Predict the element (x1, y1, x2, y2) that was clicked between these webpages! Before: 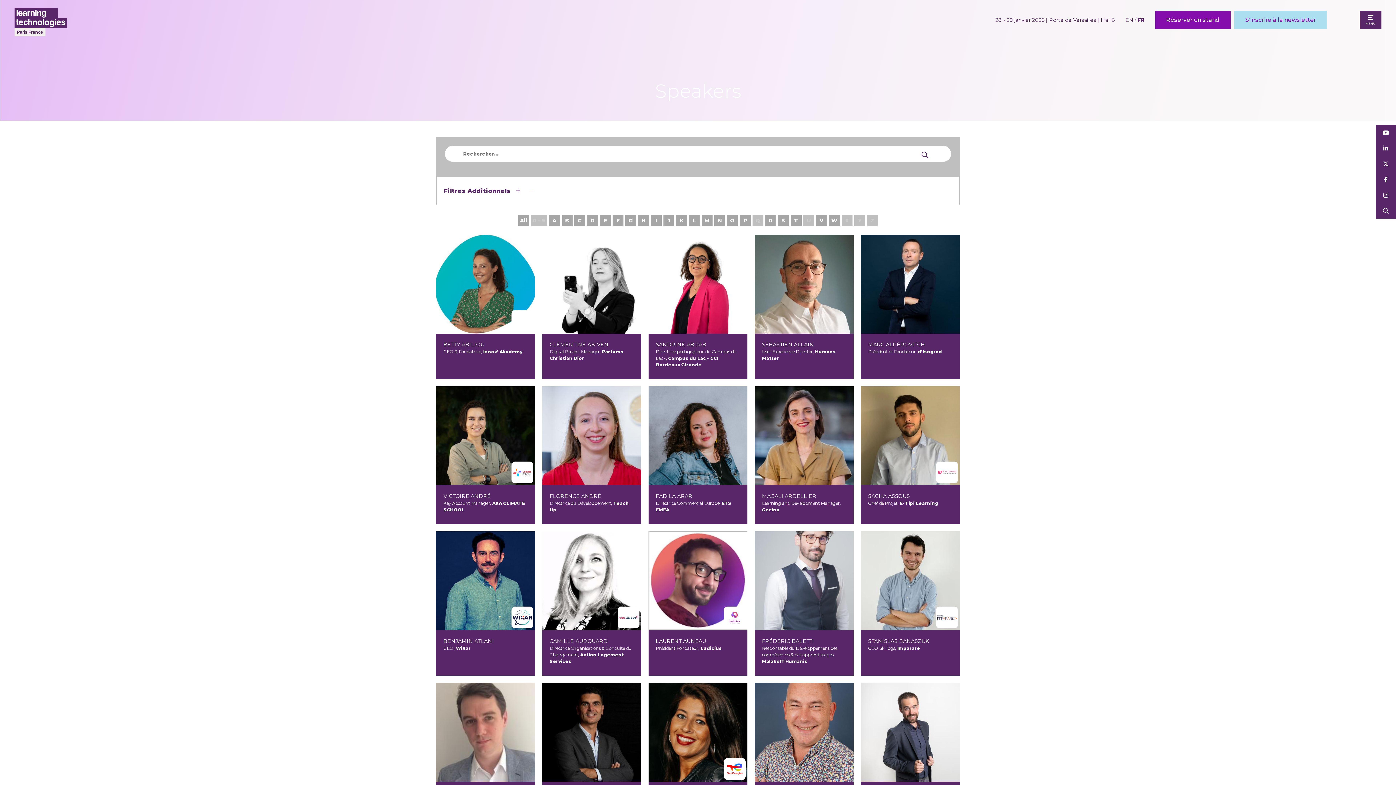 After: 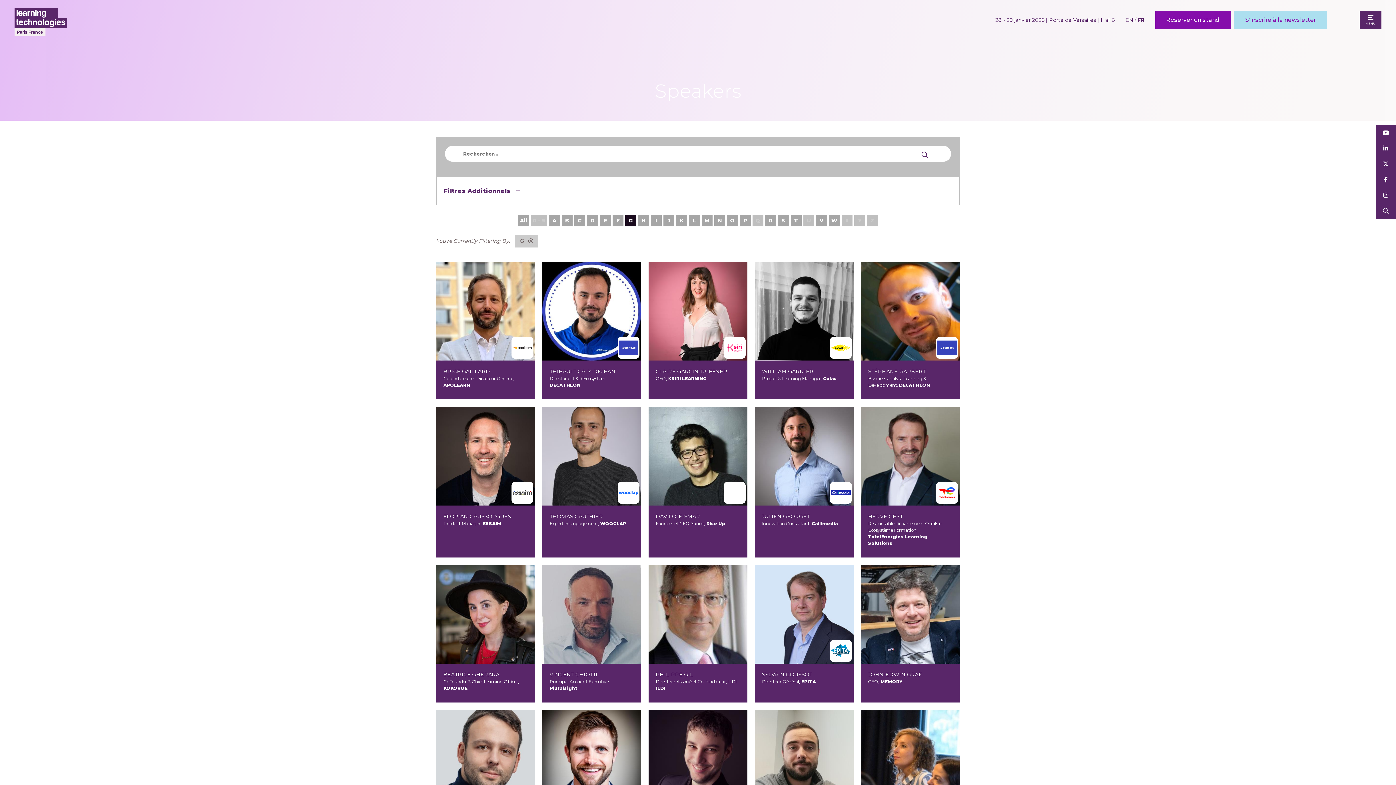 Action: label: G bbox: (625, 215, 636, 226)